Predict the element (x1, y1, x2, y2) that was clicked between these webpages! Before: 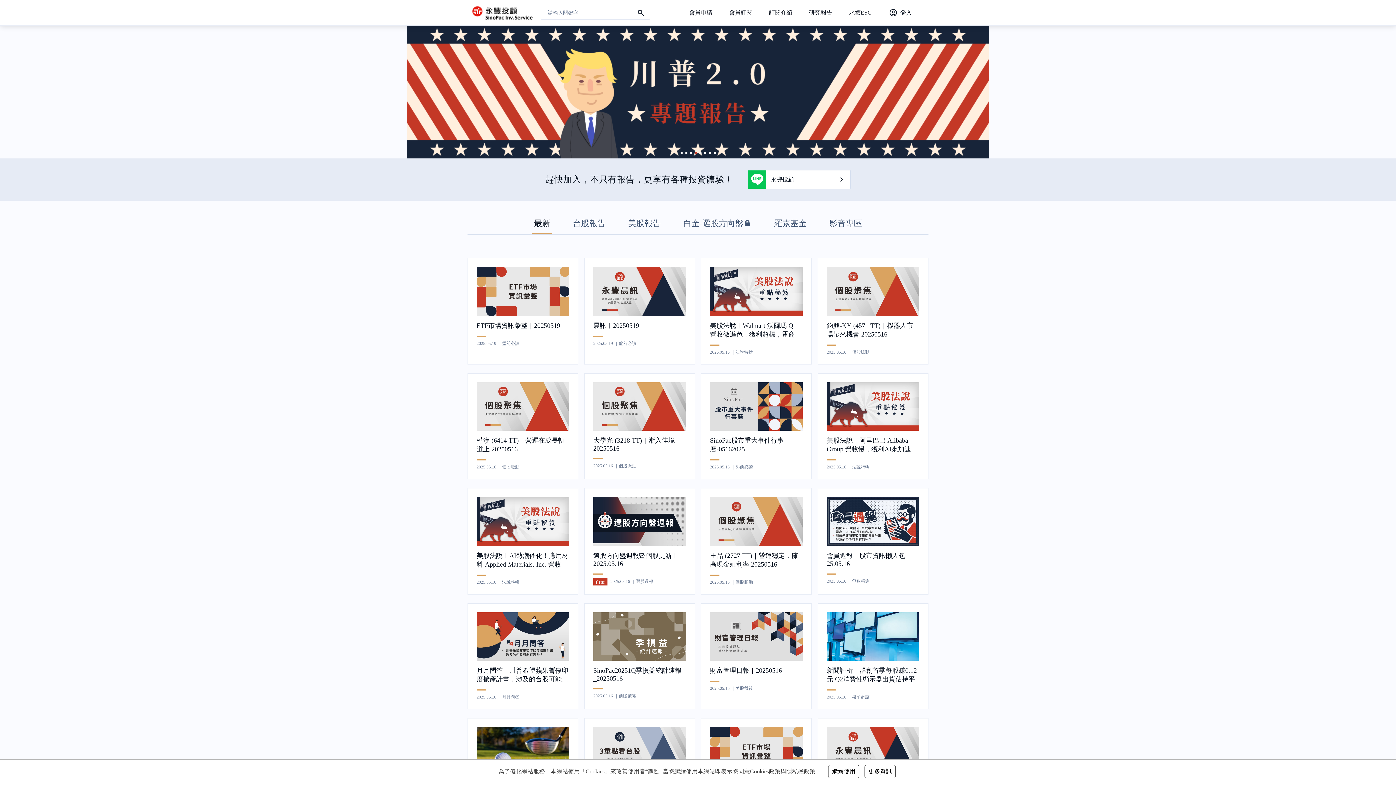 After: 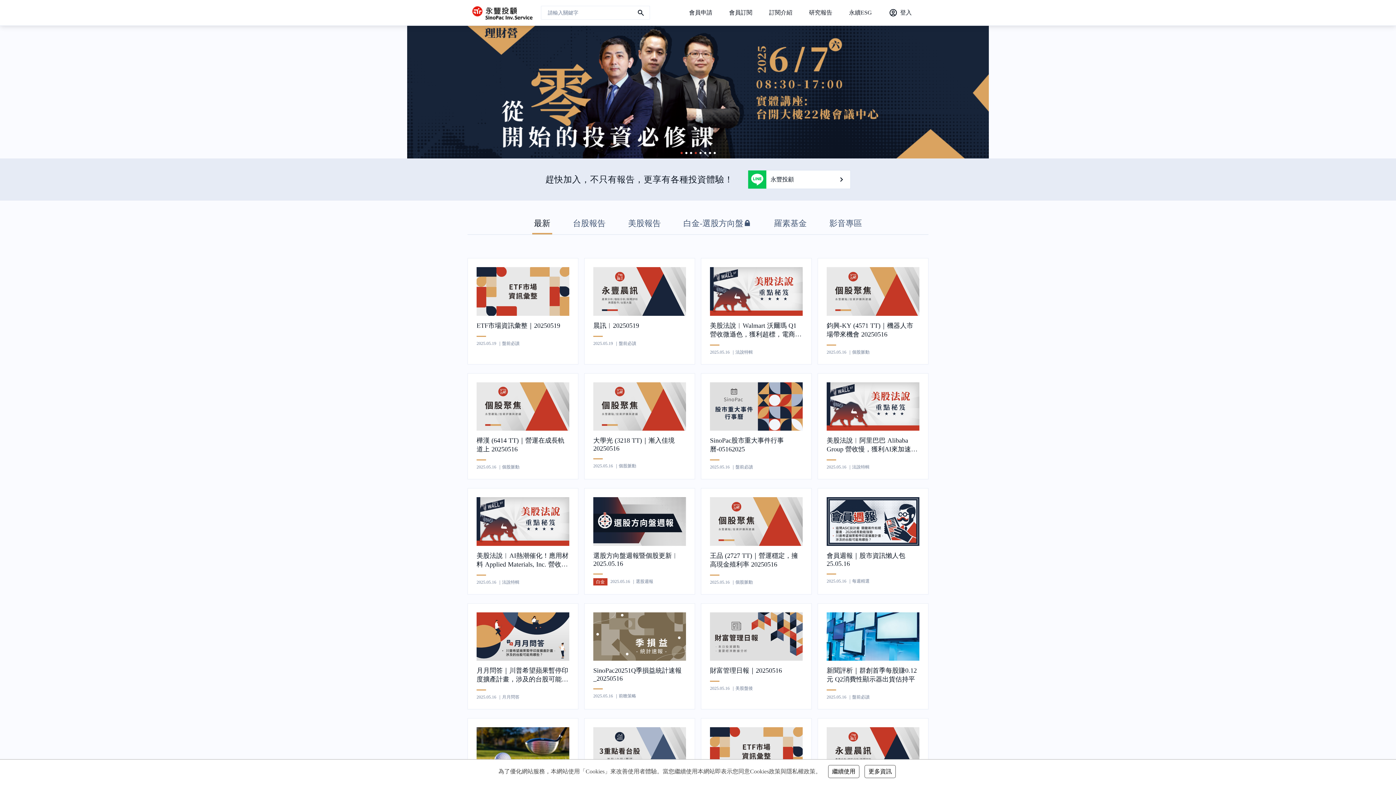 Action: label: 4 bbox: (694, 152, 696, 154)